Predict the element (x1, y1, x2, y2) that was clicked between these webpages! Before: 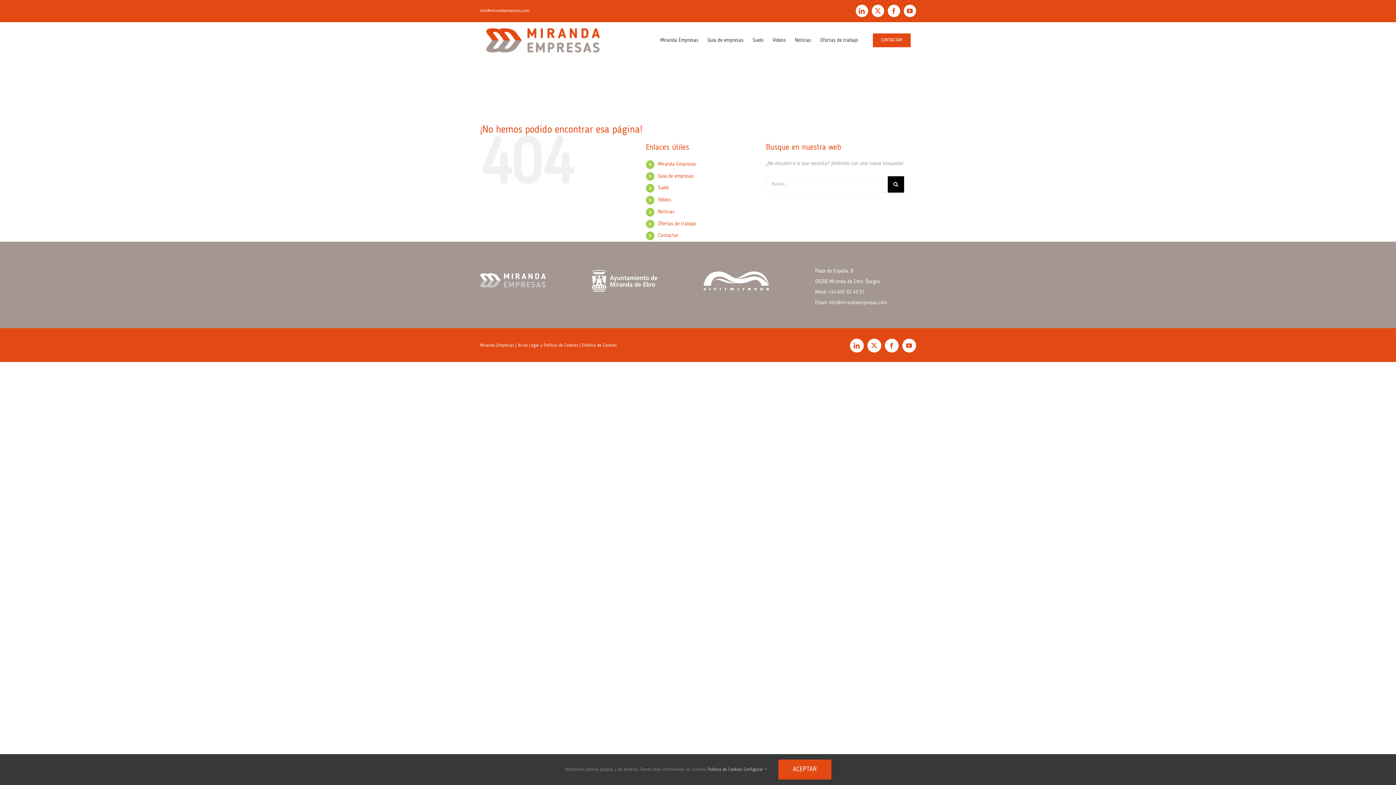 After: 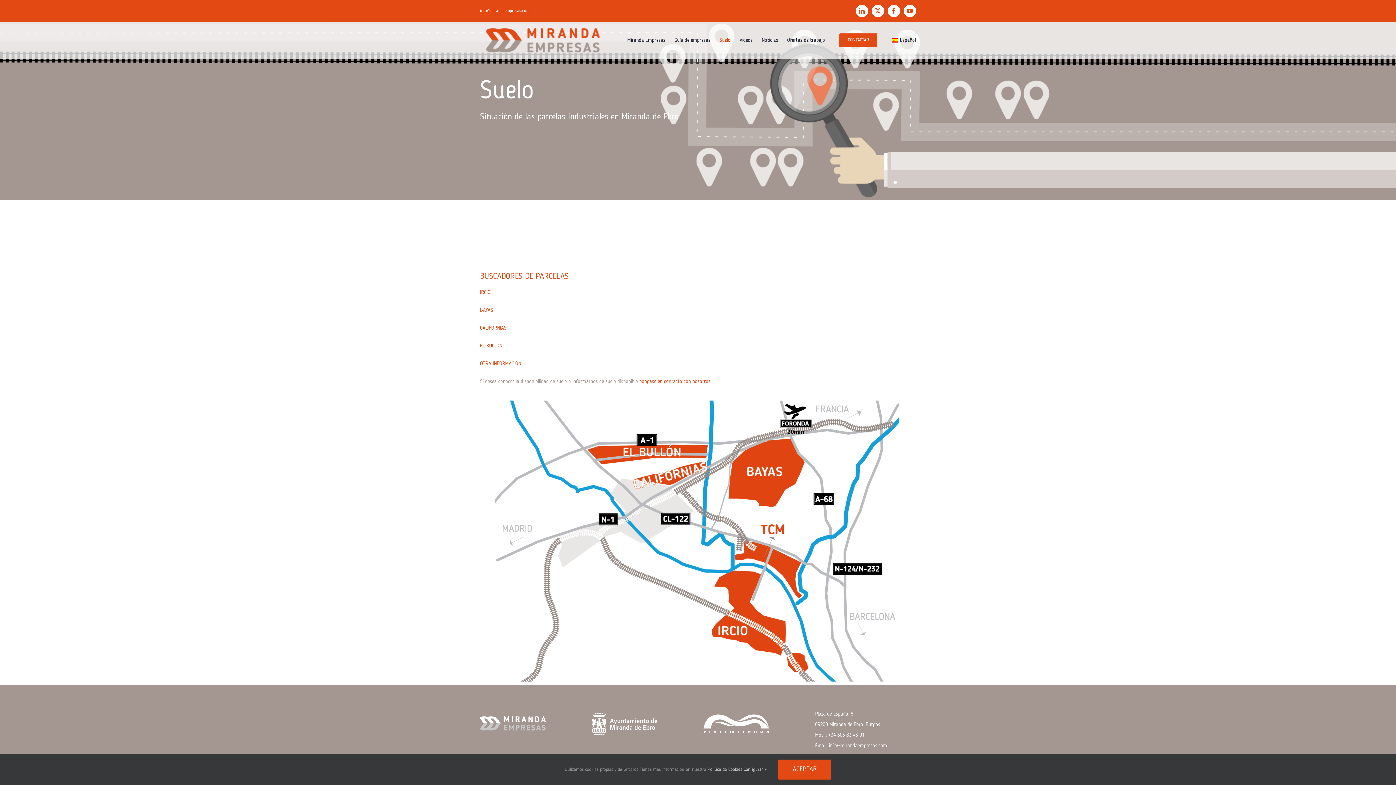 Action: label: Suelo bbox: (658, 185, 669, 190)